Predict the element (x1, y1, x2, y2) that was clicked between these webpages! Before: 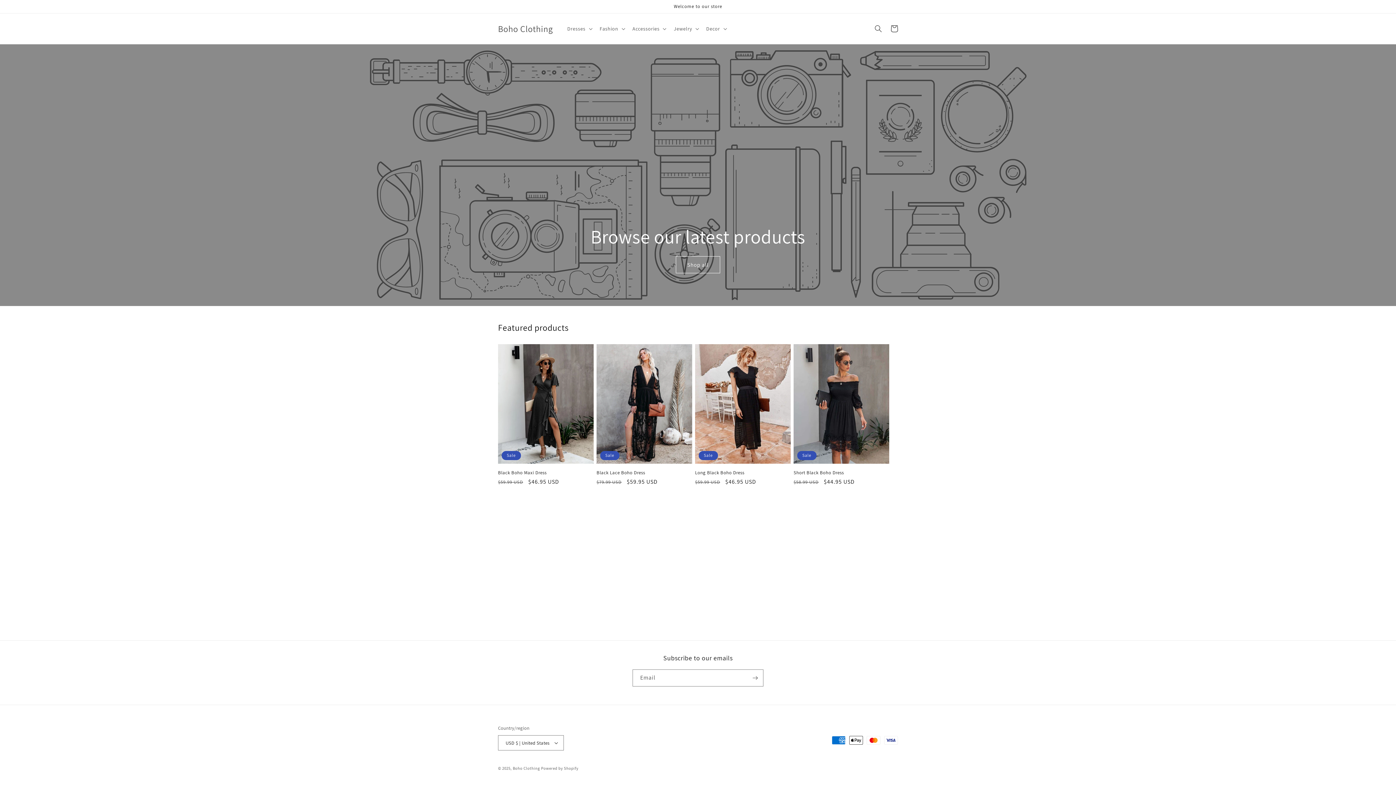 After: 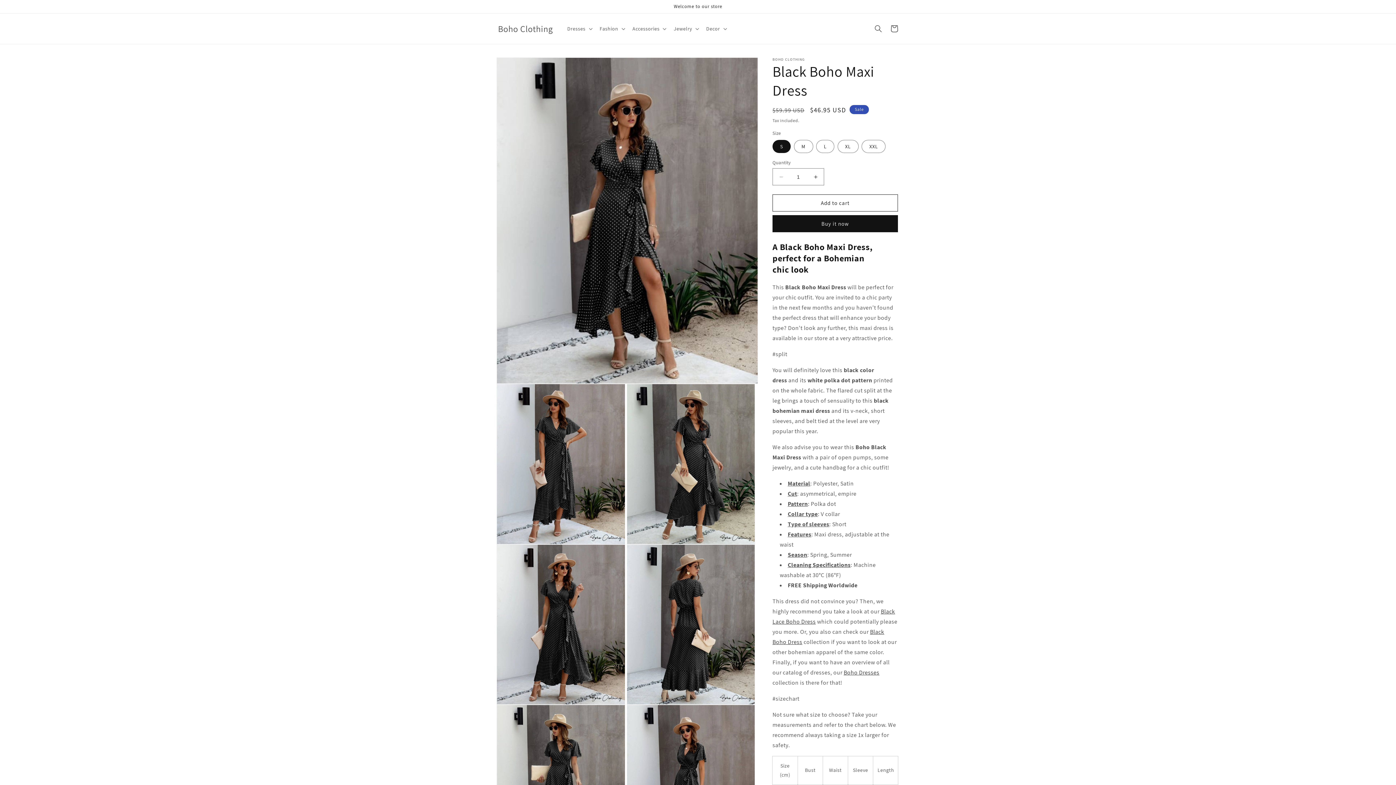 Action: label: Black Boho Maxi Dress bbox: (498, 470, 593, 475)